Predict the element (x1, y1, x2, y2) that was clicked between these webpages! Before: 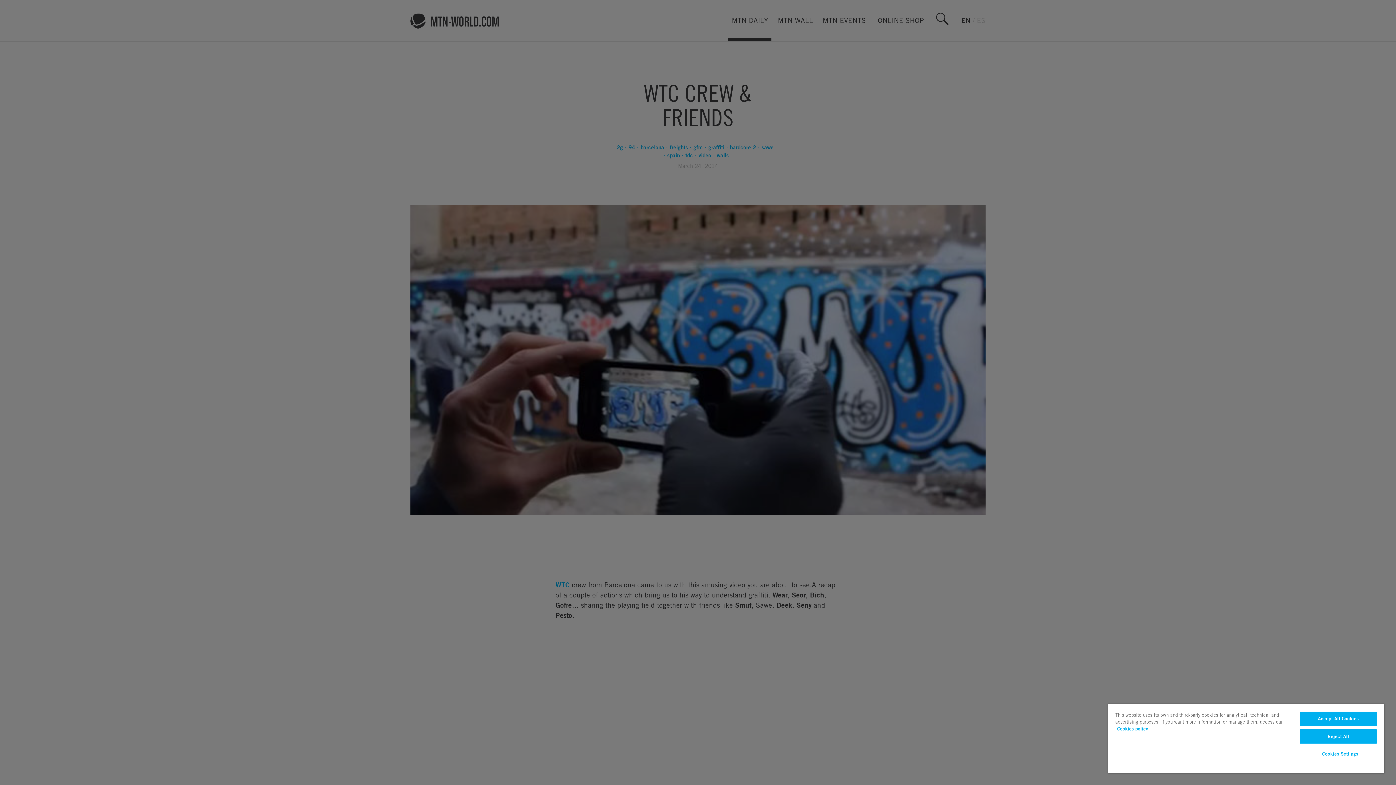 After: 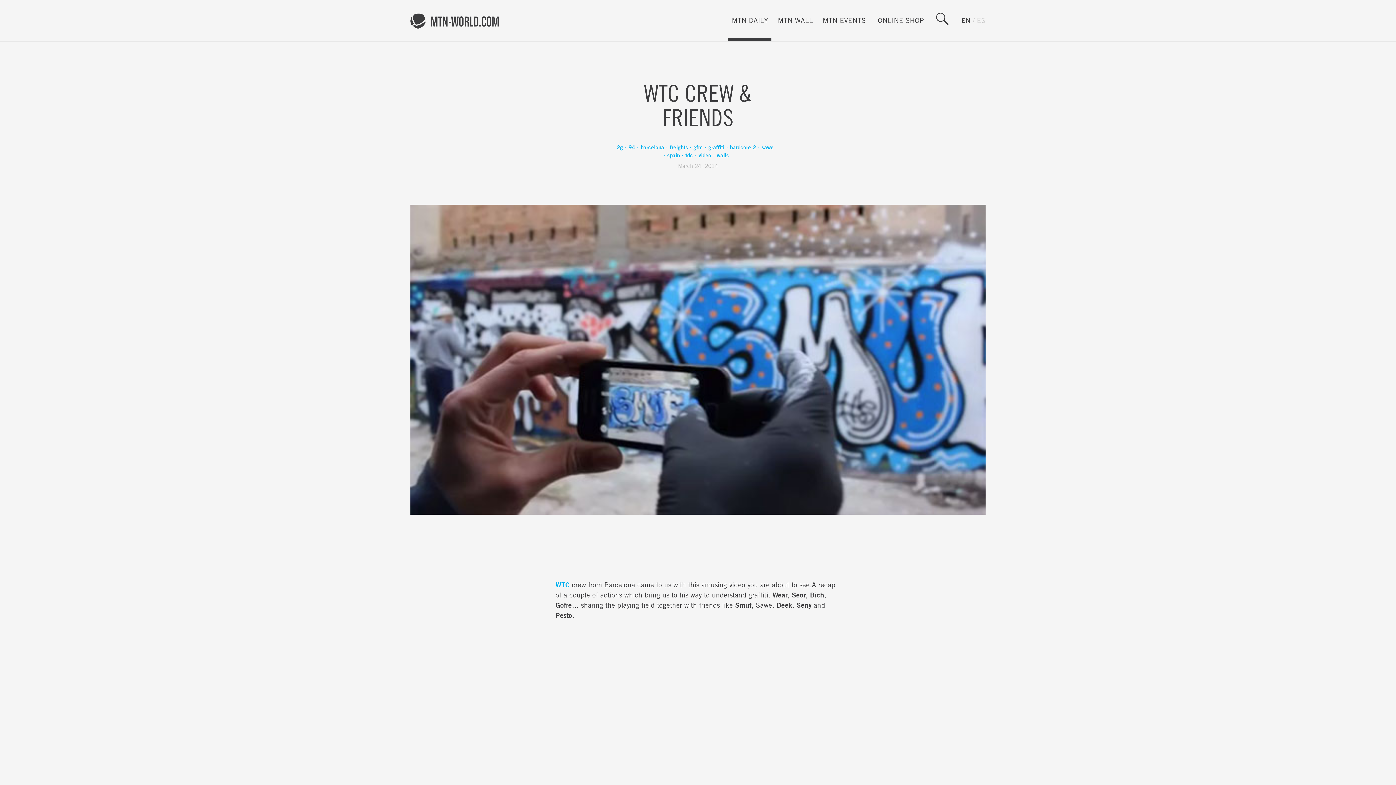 Action: bbox: (1299, 729, 1377, 744) label: Reject All